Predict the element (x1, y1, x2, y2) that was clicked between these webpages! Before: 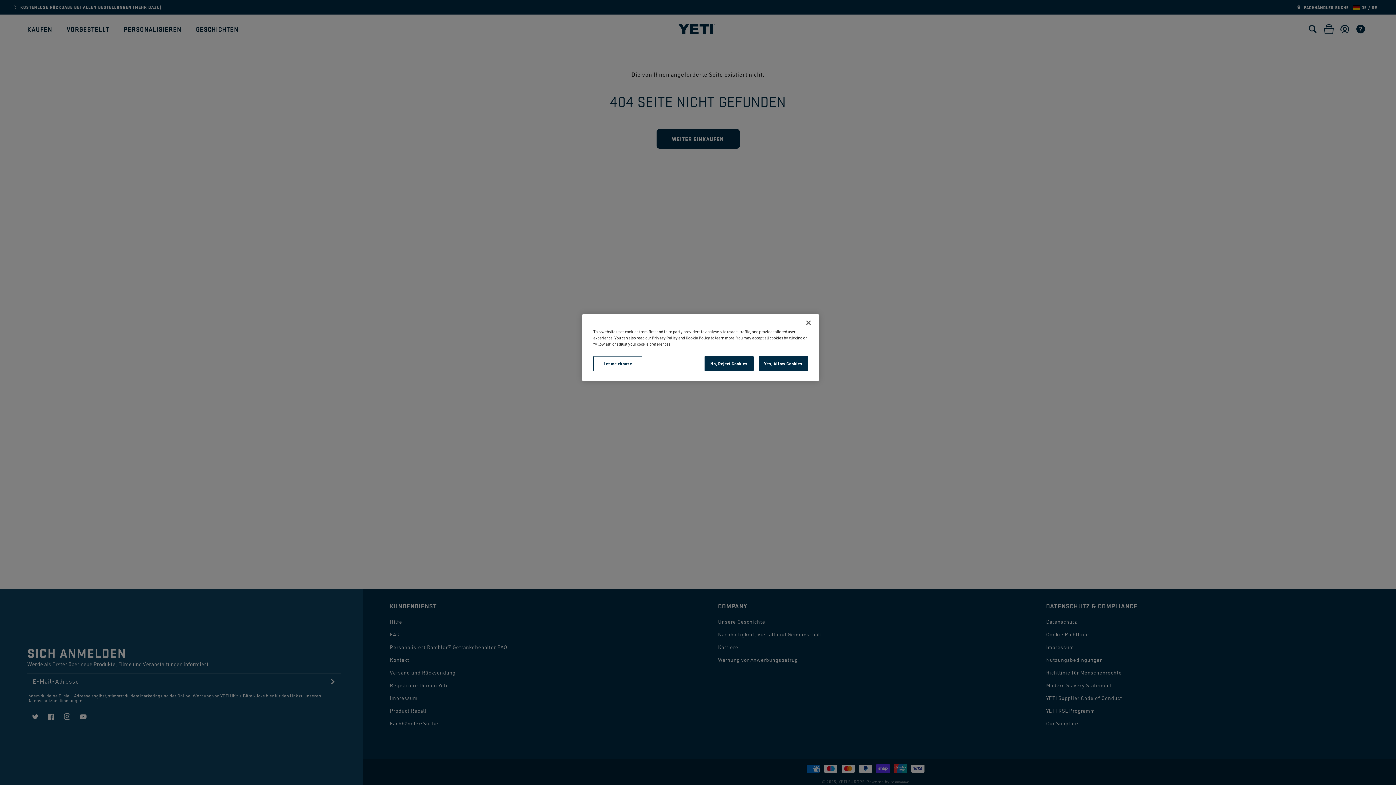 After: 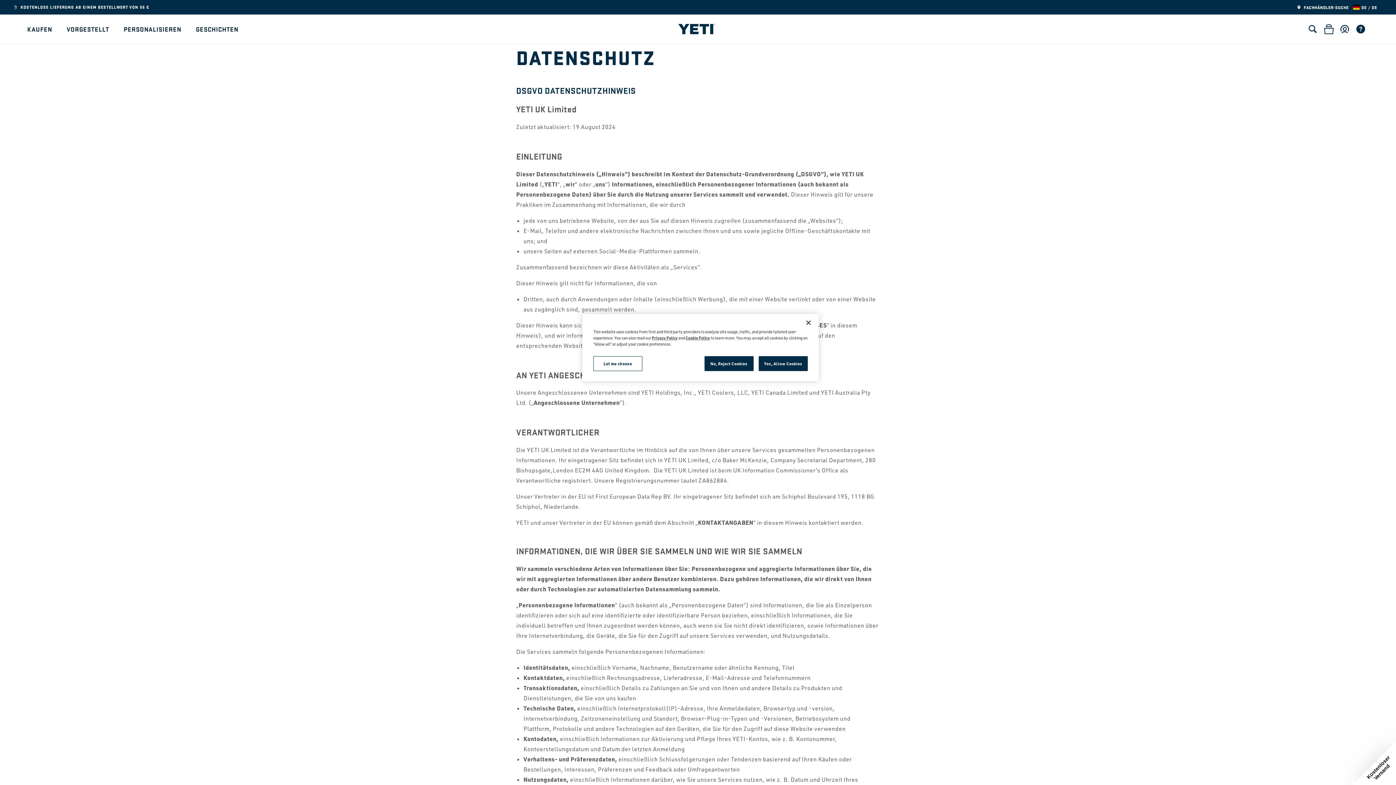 Action: label: Privacy Policy bbox: (652, 335, 677, 340)